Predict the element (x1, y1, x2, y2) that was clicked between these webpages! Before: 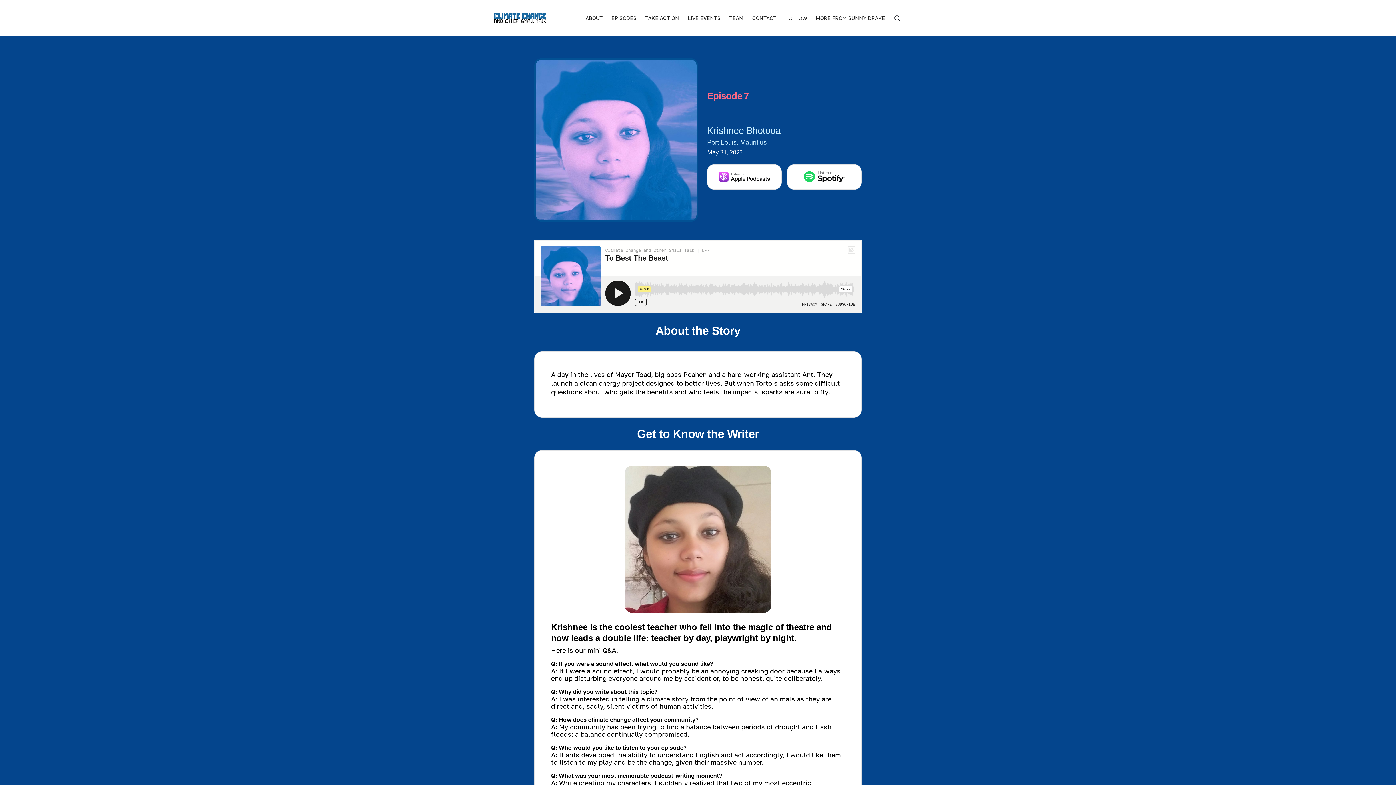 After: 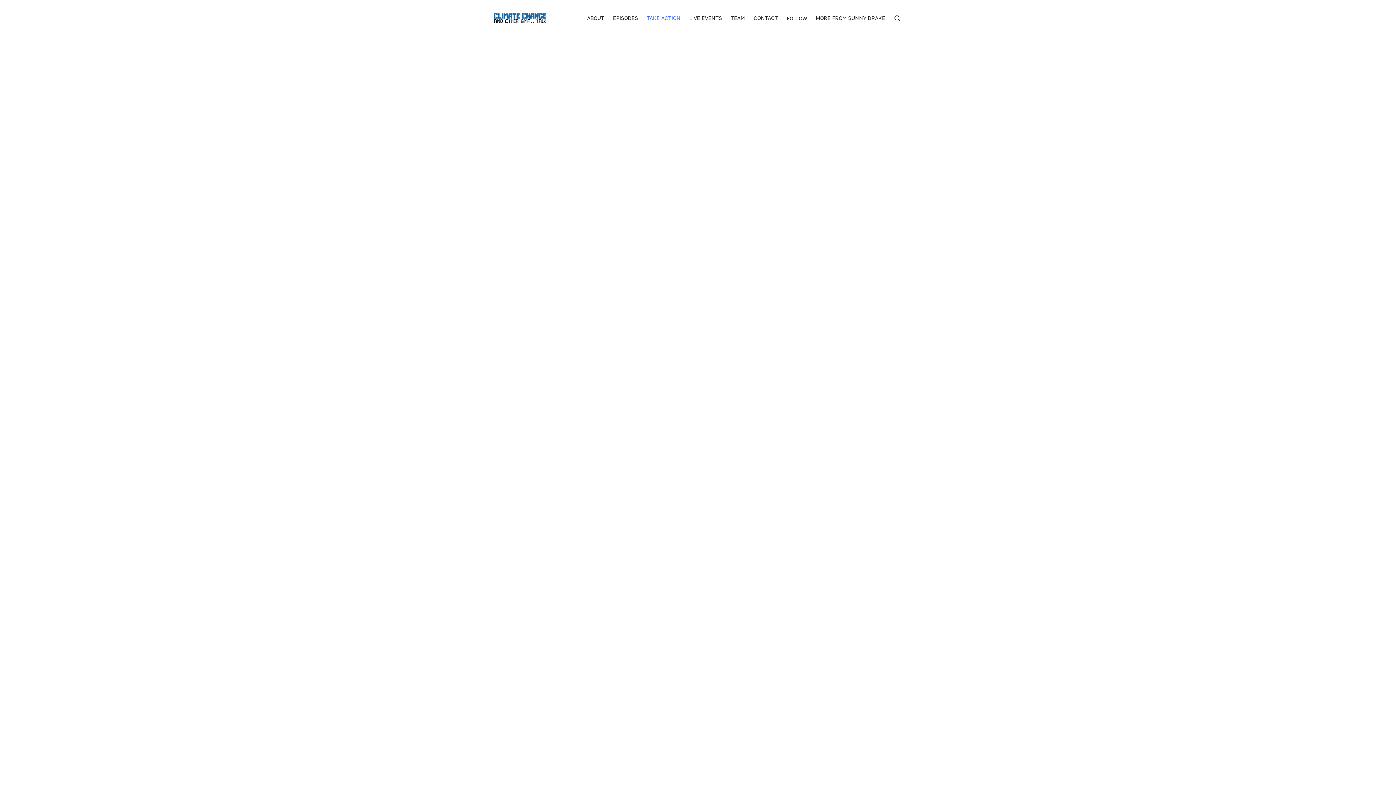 Action: label: TAKE ACTION bbox: (641, 0, 683, 36)